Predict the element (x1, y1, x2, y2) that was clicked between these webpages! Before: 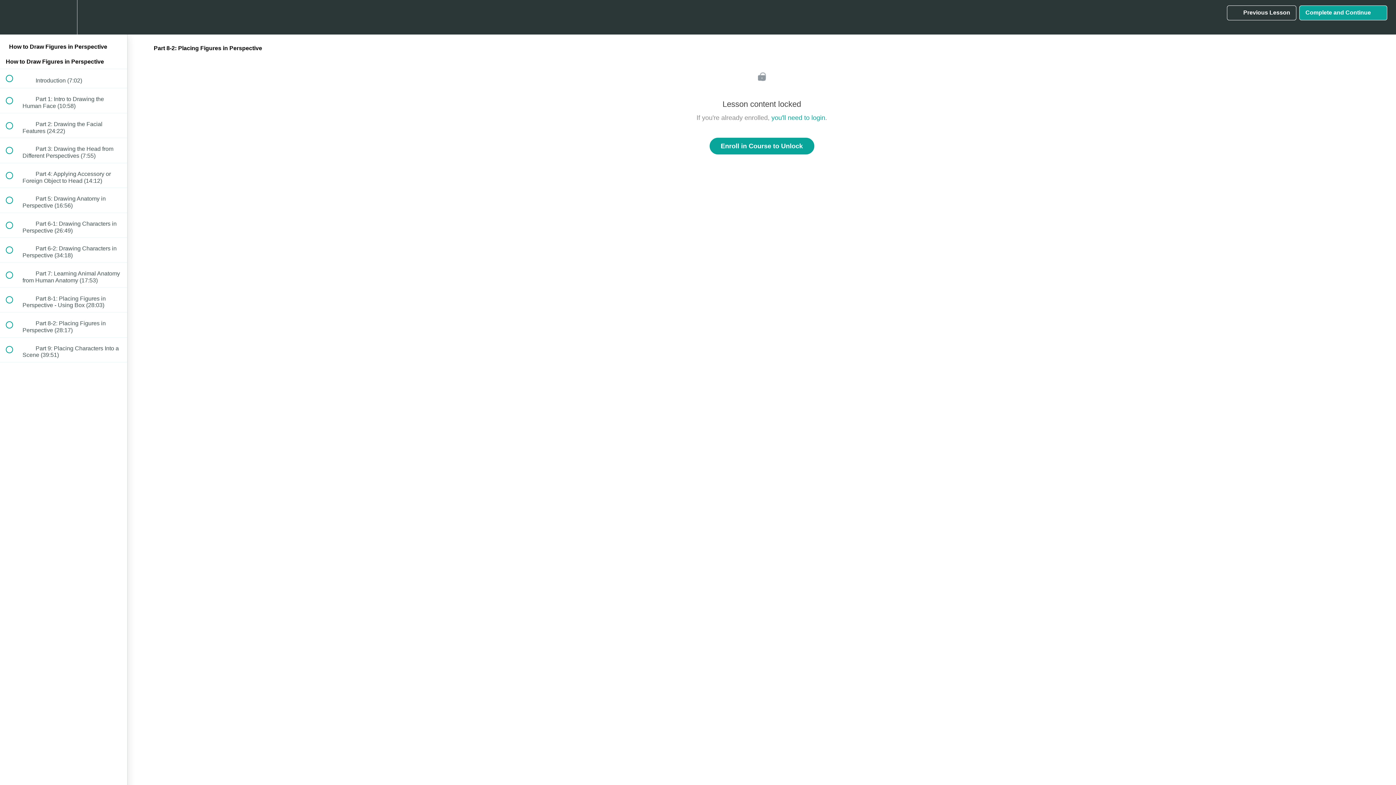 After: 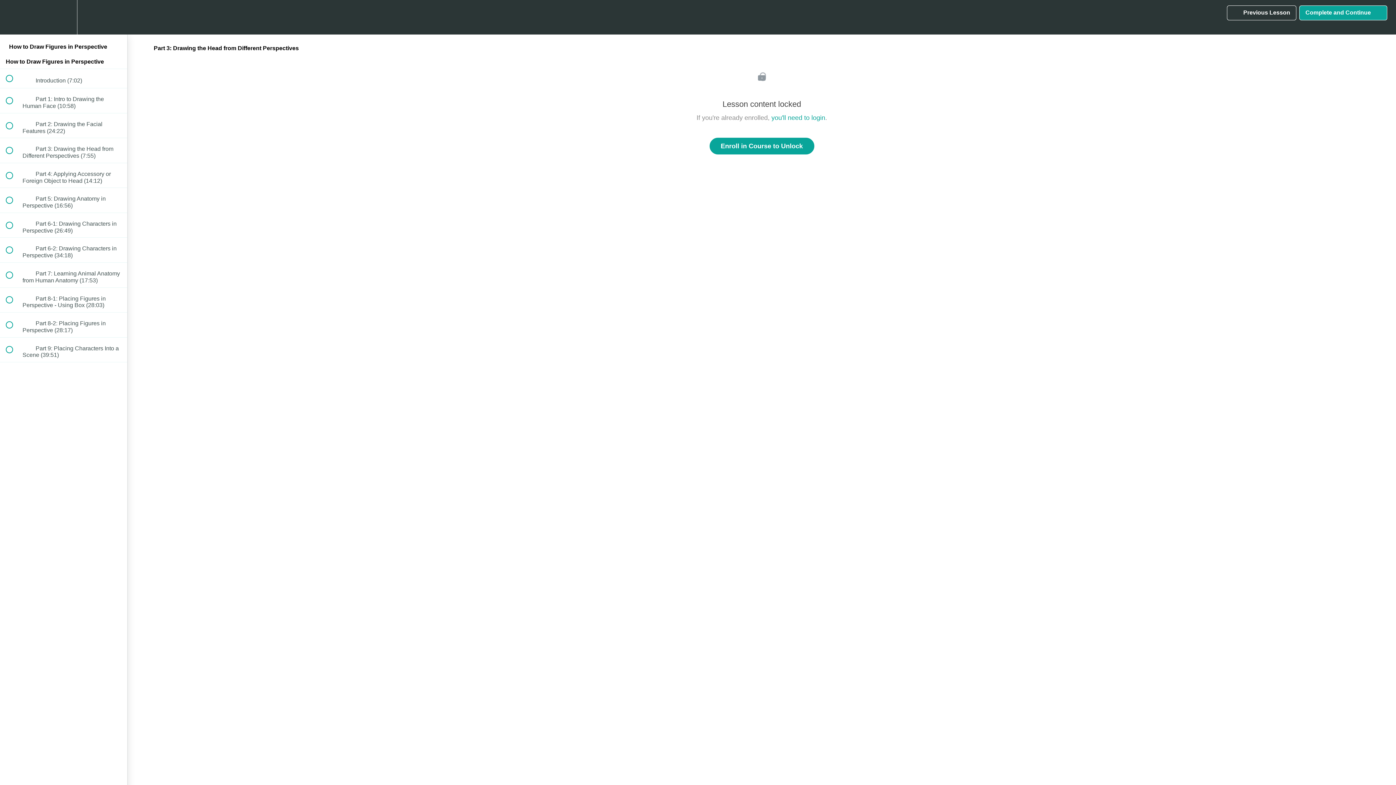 Action: bbox: (0, 138, 127, 162) label:  
 Part 3: Drawing the Head from Different Perspectives (7:55)